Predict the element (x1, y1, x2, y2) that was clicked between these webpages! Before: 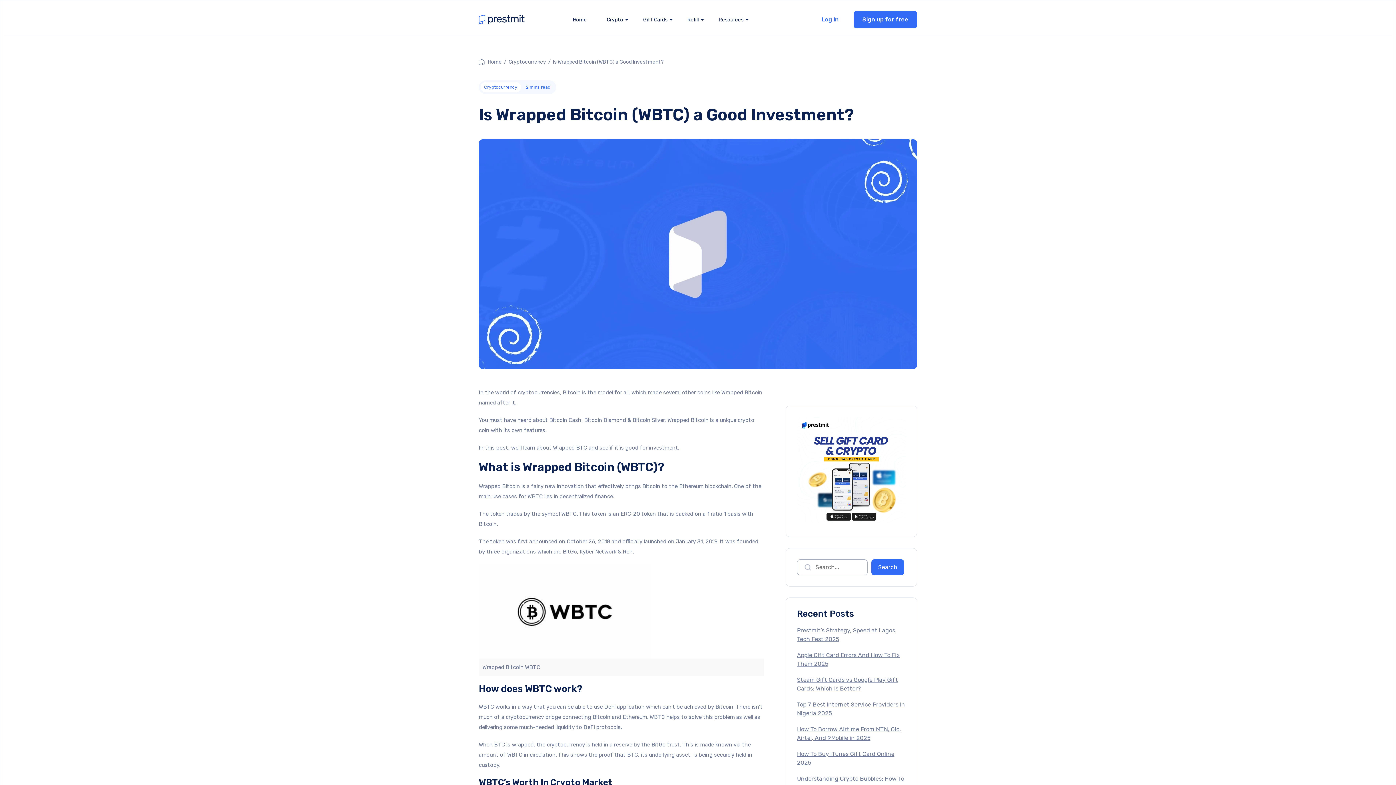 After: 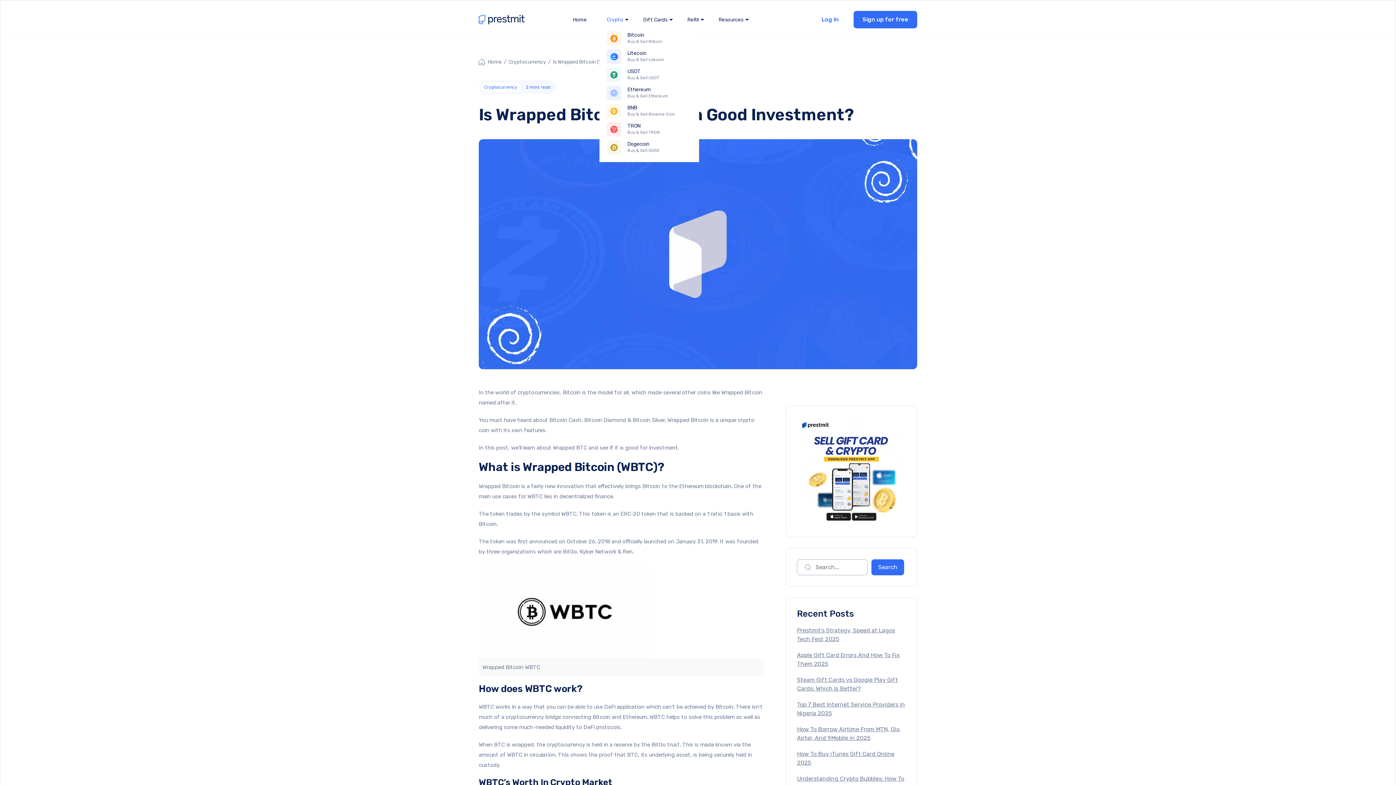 Action: bbox: (599, 13, 630, 26) label: Crypto